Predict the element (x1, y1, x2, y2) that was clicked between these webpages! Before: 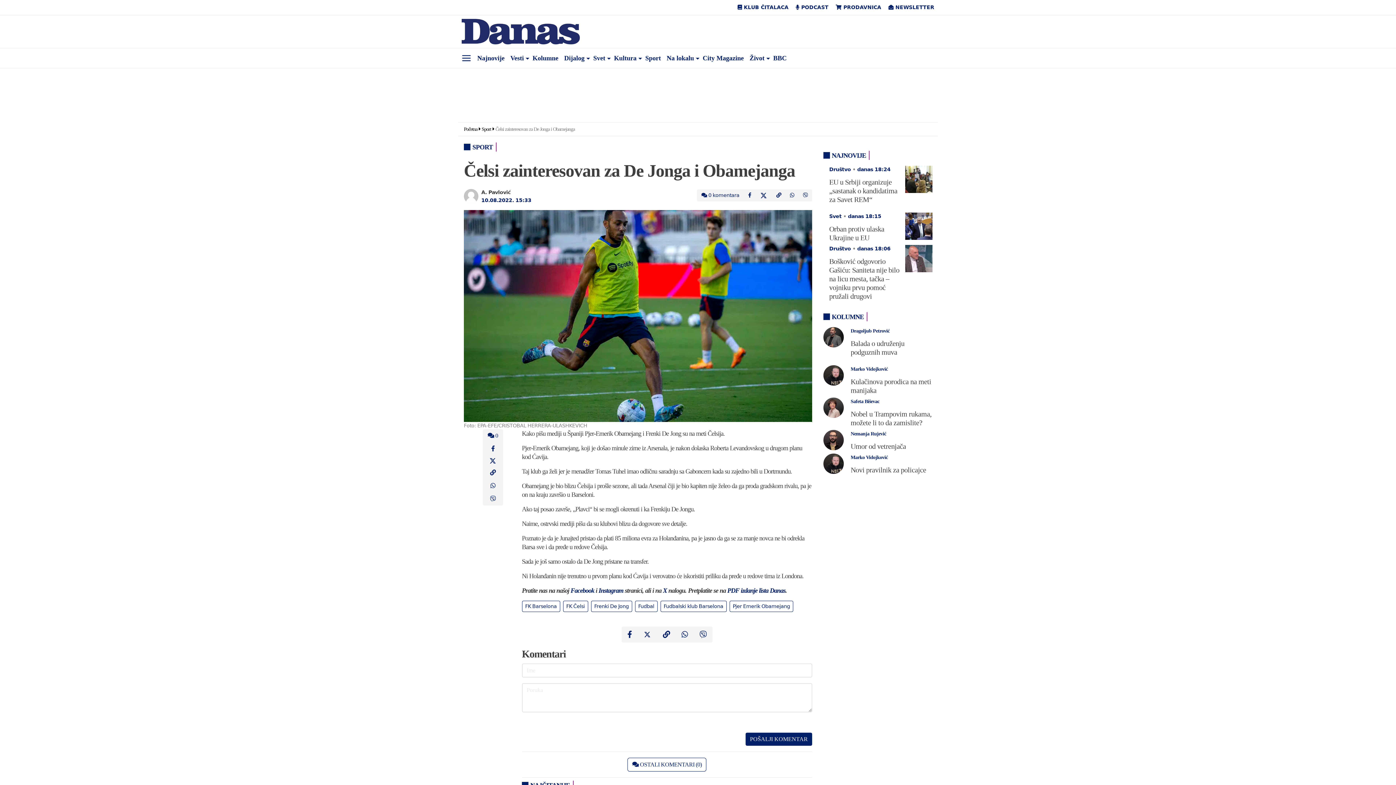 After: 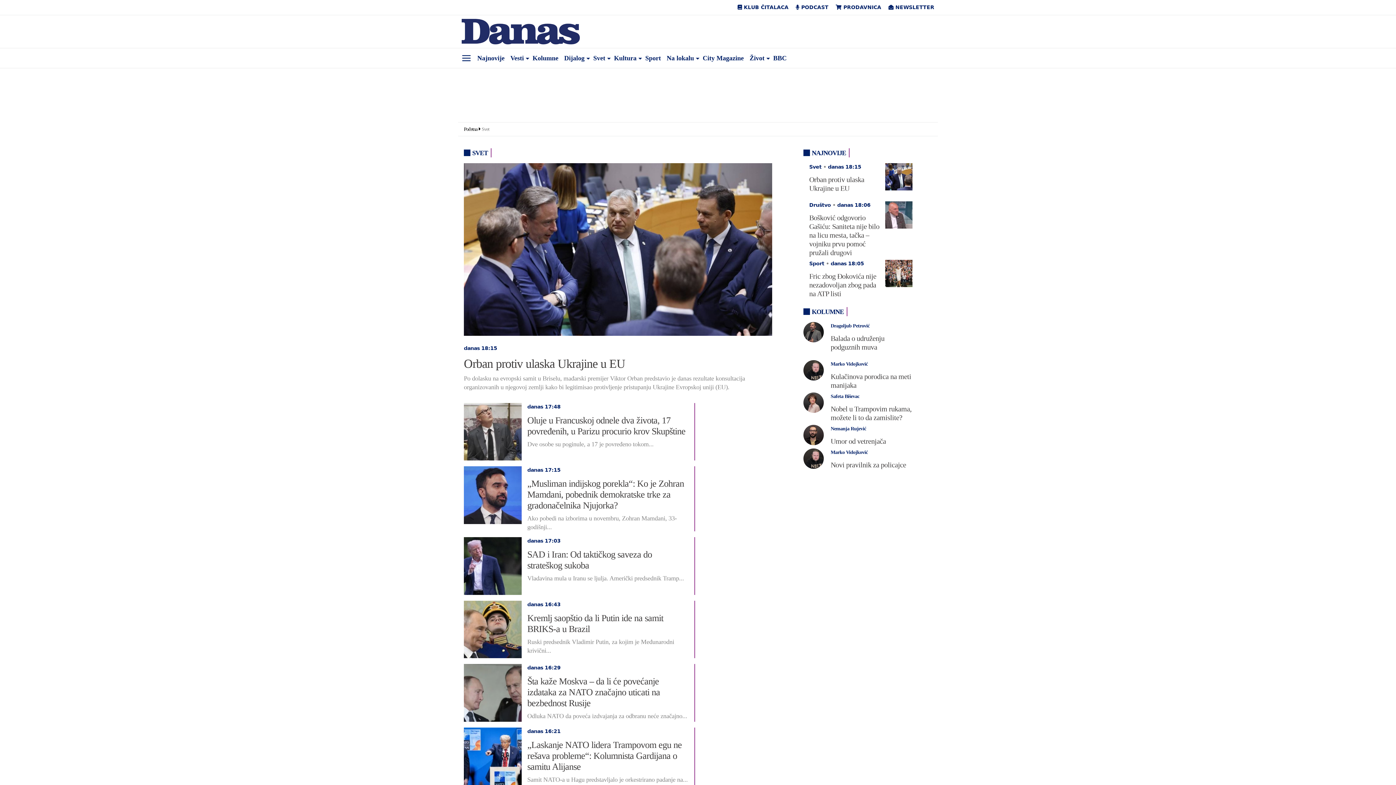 Action: bbox: (829, 213, 841, 219) label: Svet